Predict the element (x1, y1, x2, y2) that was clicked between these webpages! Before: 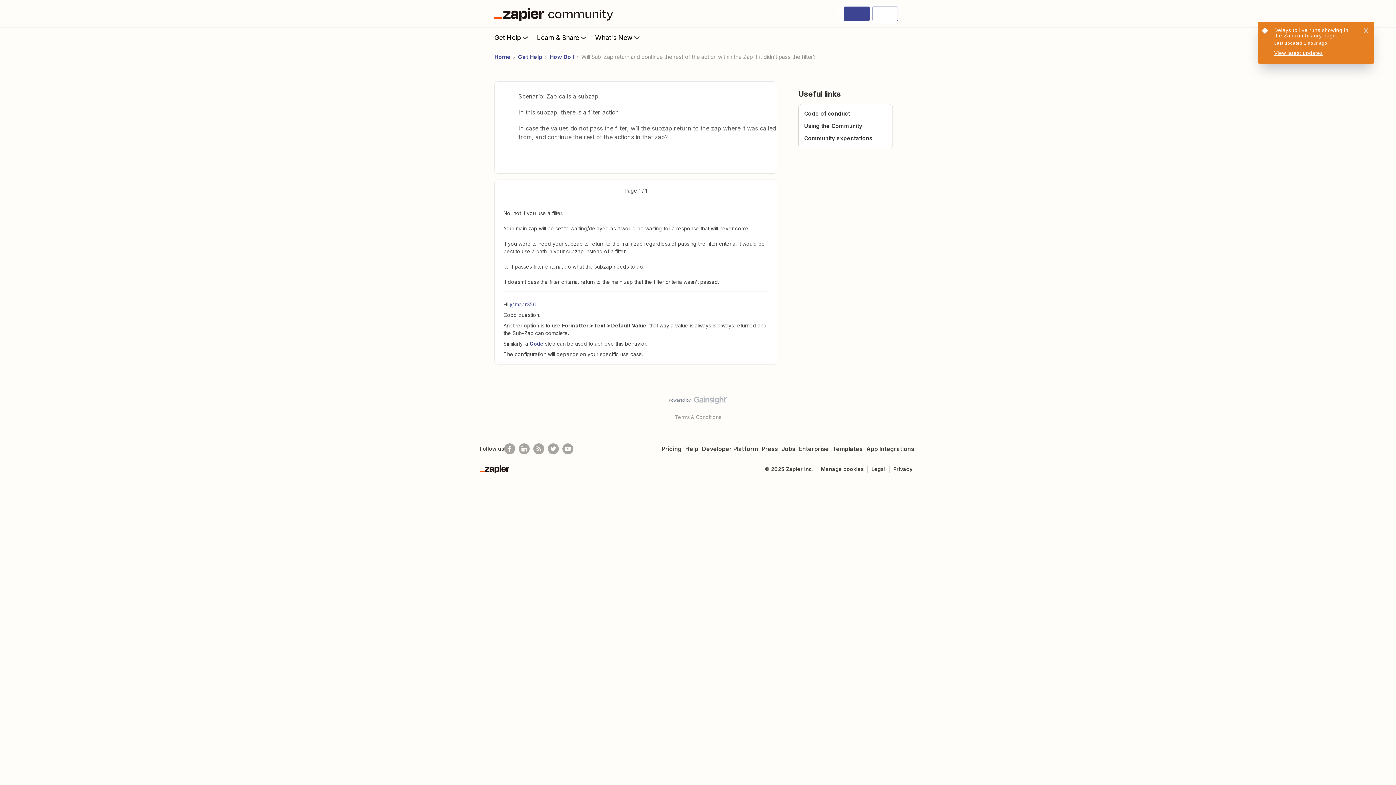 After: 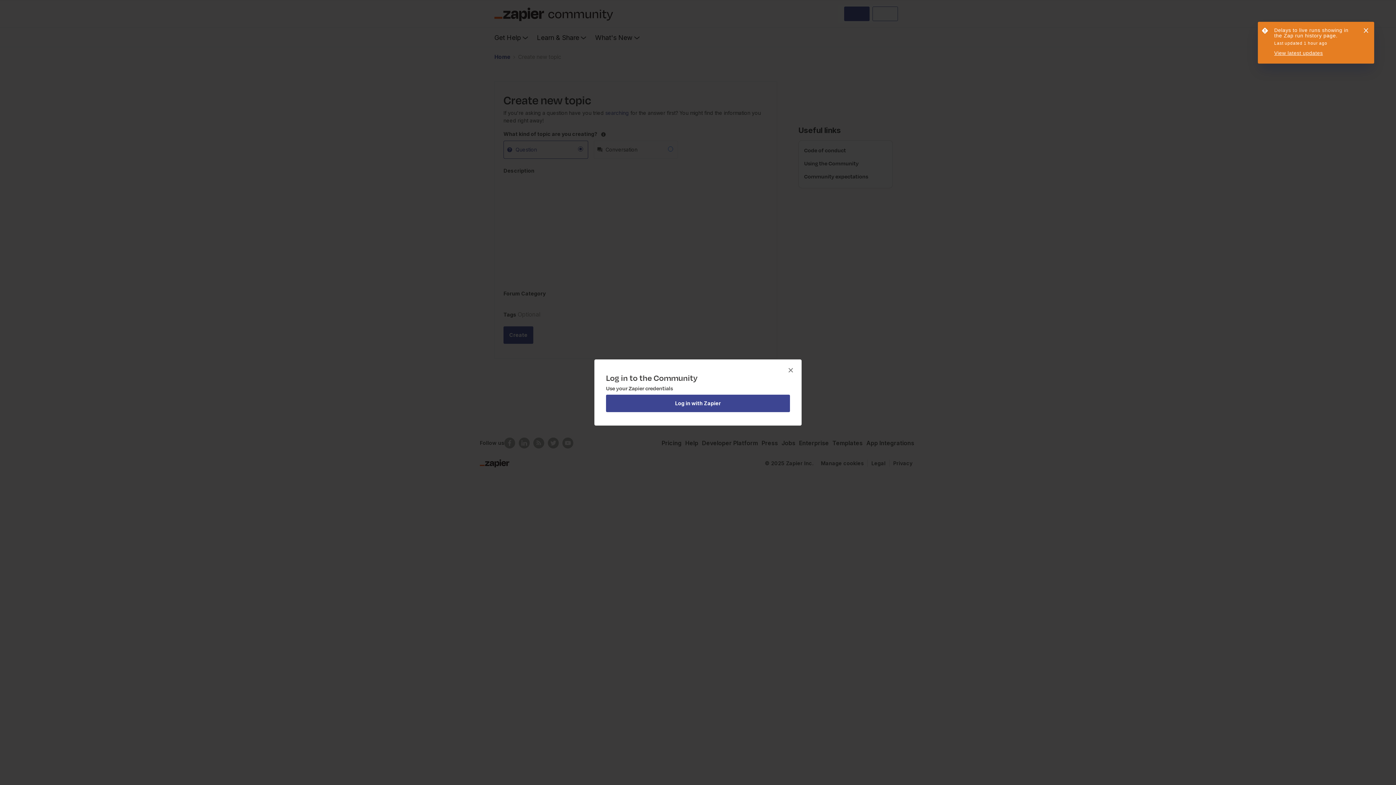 Action: bbox: (844, 6, 869, 21)